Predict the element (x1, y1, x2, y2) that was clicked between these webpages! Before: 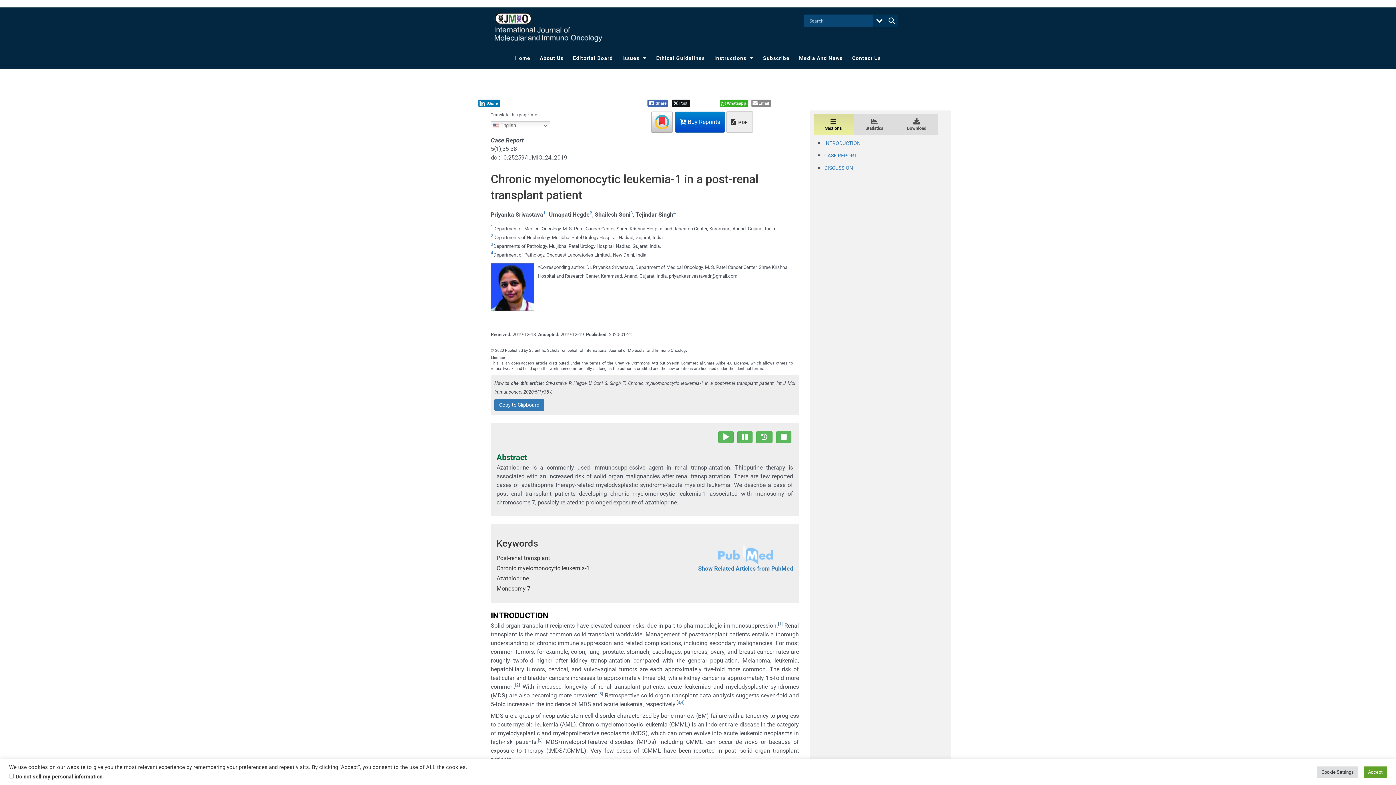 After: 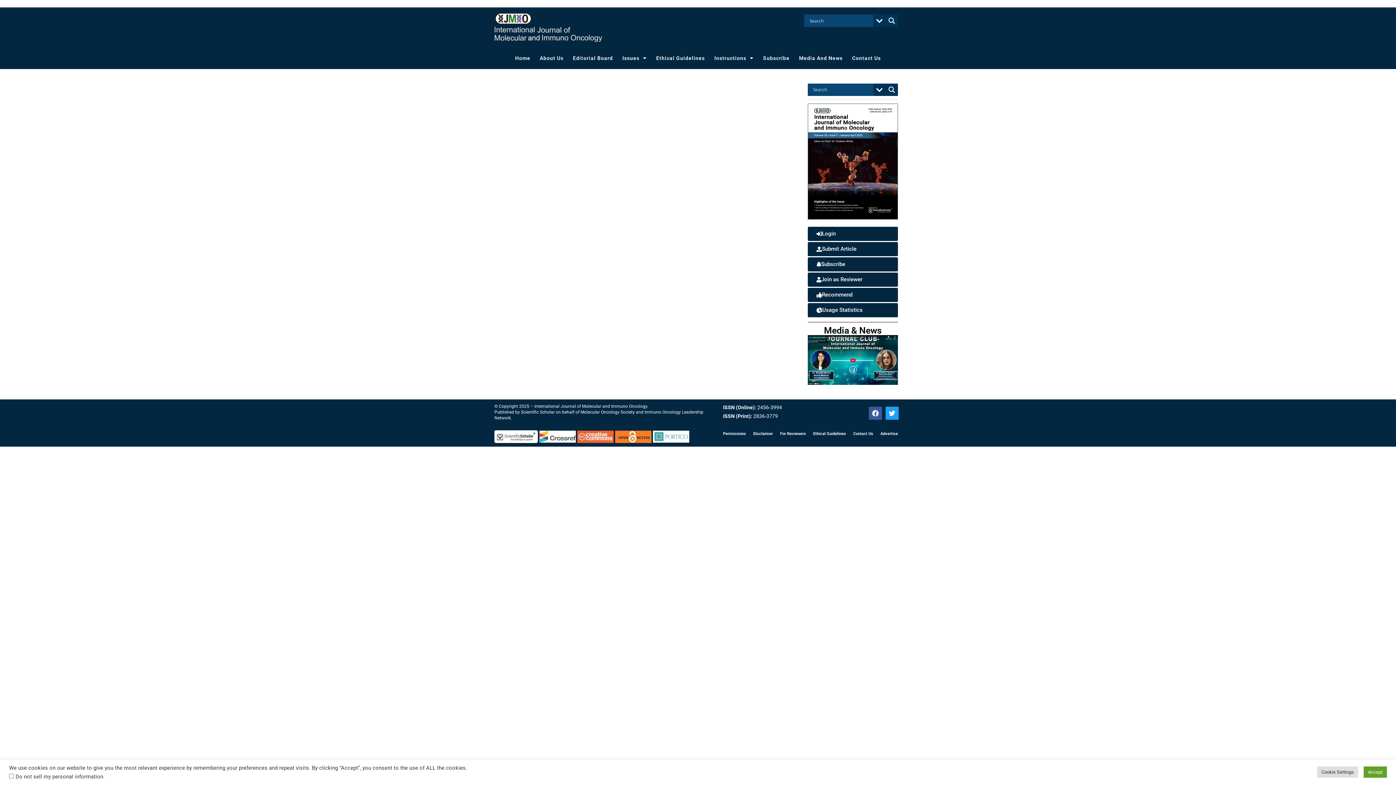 Action: bbox: (726, 111, 752, 132) label:  PDF